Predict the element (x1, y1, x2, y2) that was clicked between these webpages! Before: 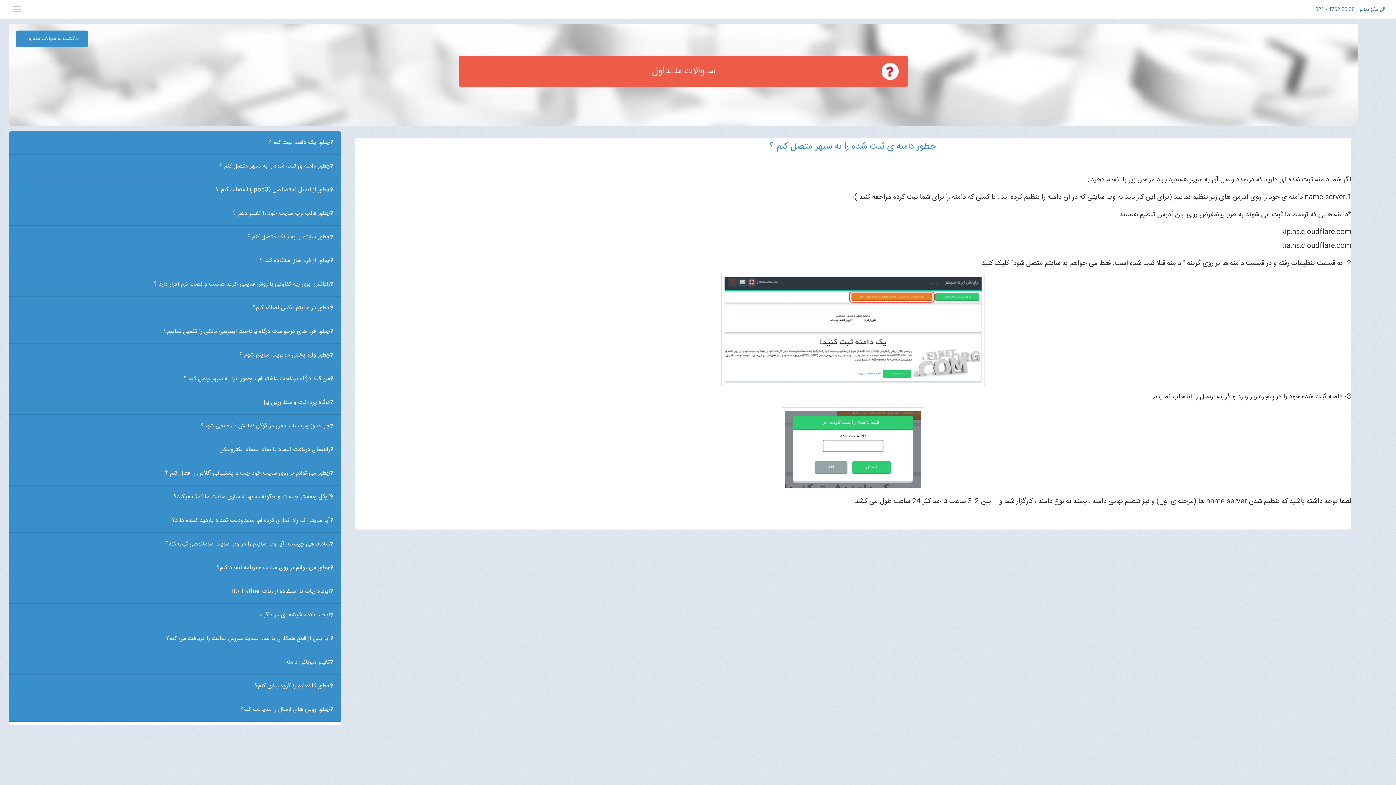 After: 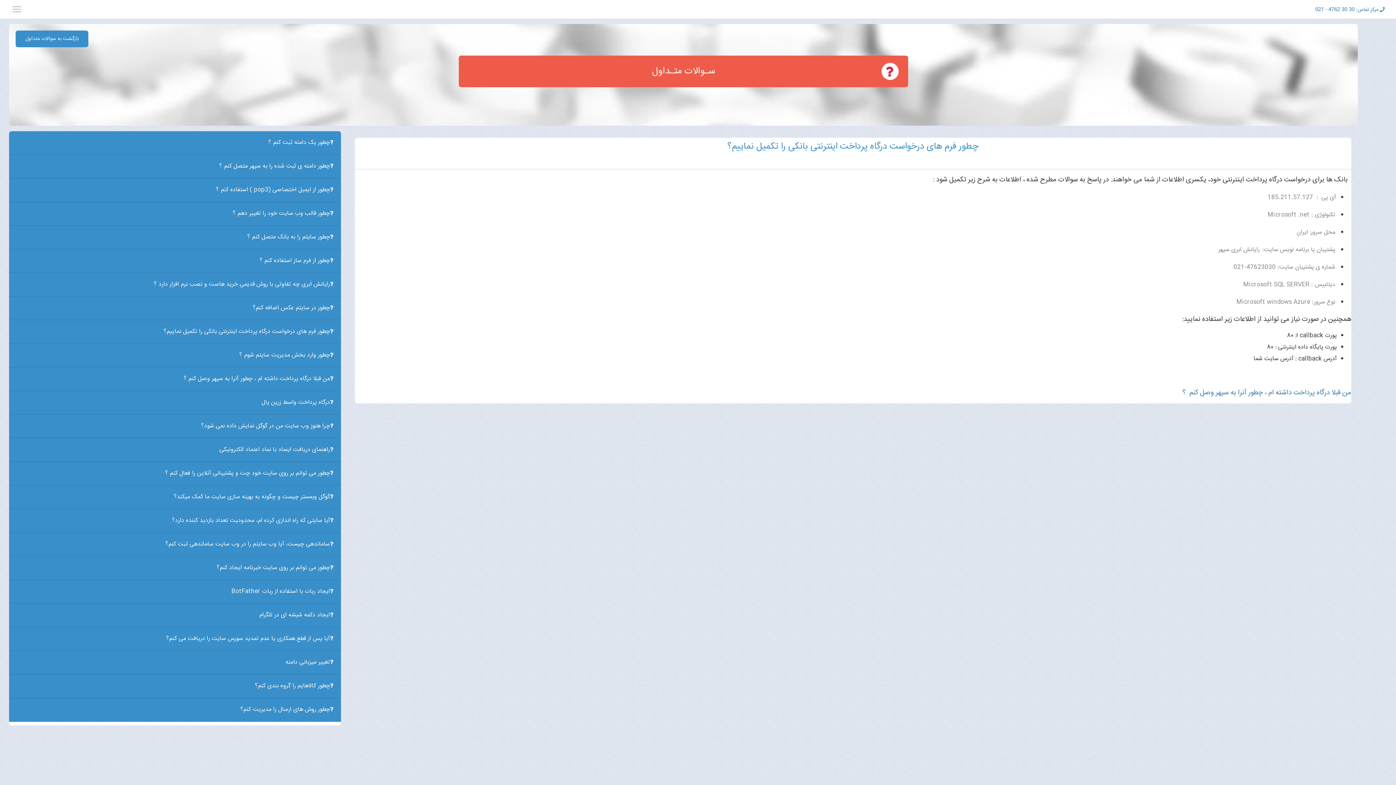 Action: bbox: (16, 320, 333, 343) label: چطور فرم های درخواست درگاه پرداخت اینترنتی بانکی را تکمیل نماییم؟